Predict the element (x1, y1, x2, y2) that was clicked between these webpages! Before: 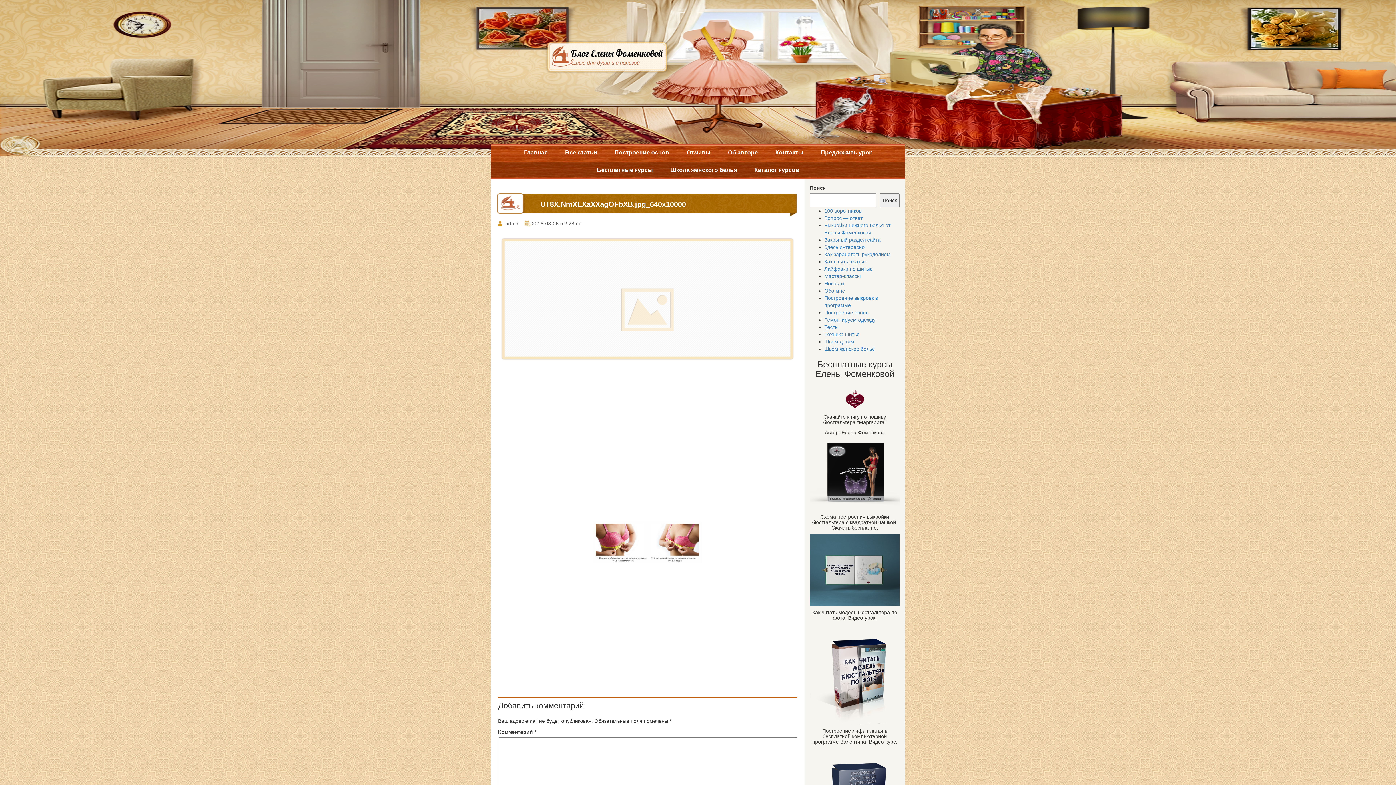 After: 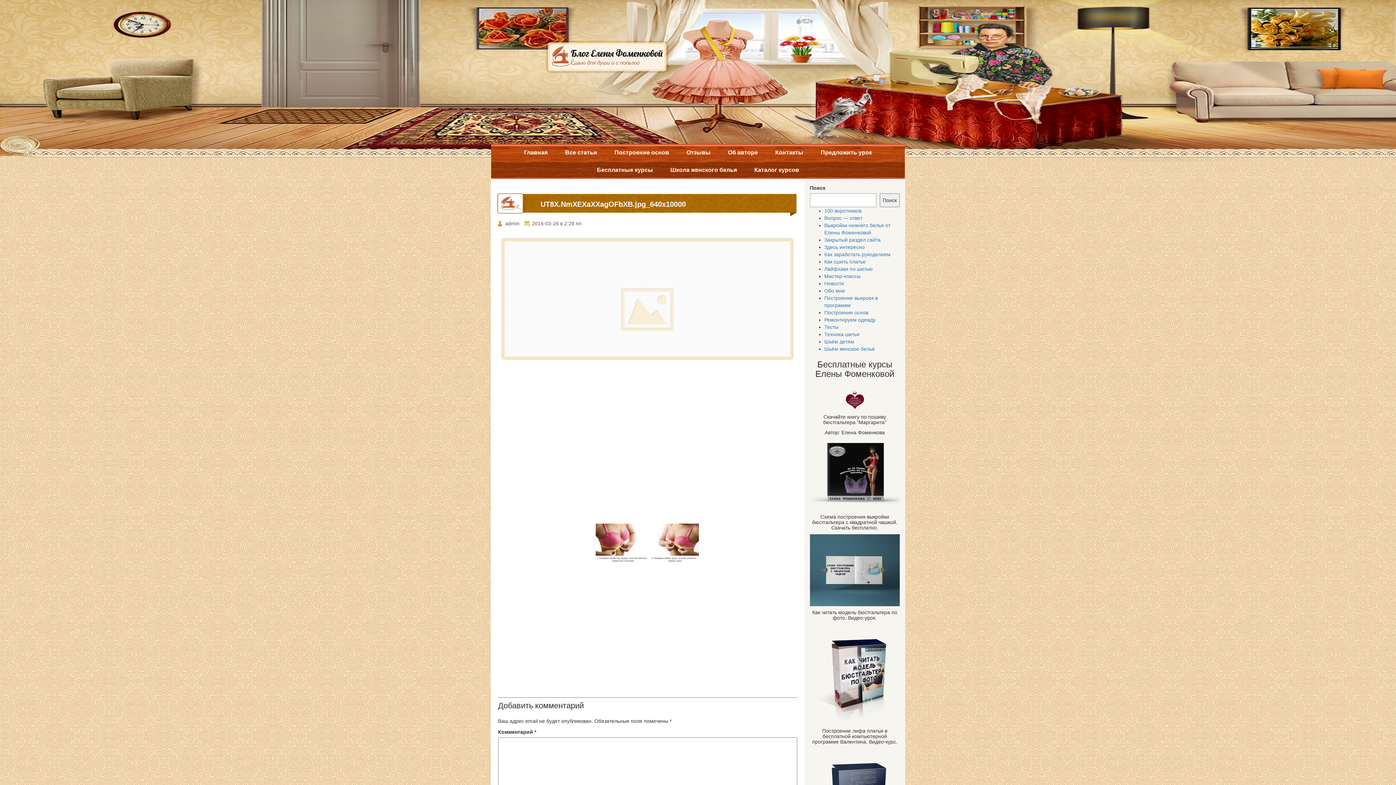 Action: bbox: (810, 600, 900, 605)